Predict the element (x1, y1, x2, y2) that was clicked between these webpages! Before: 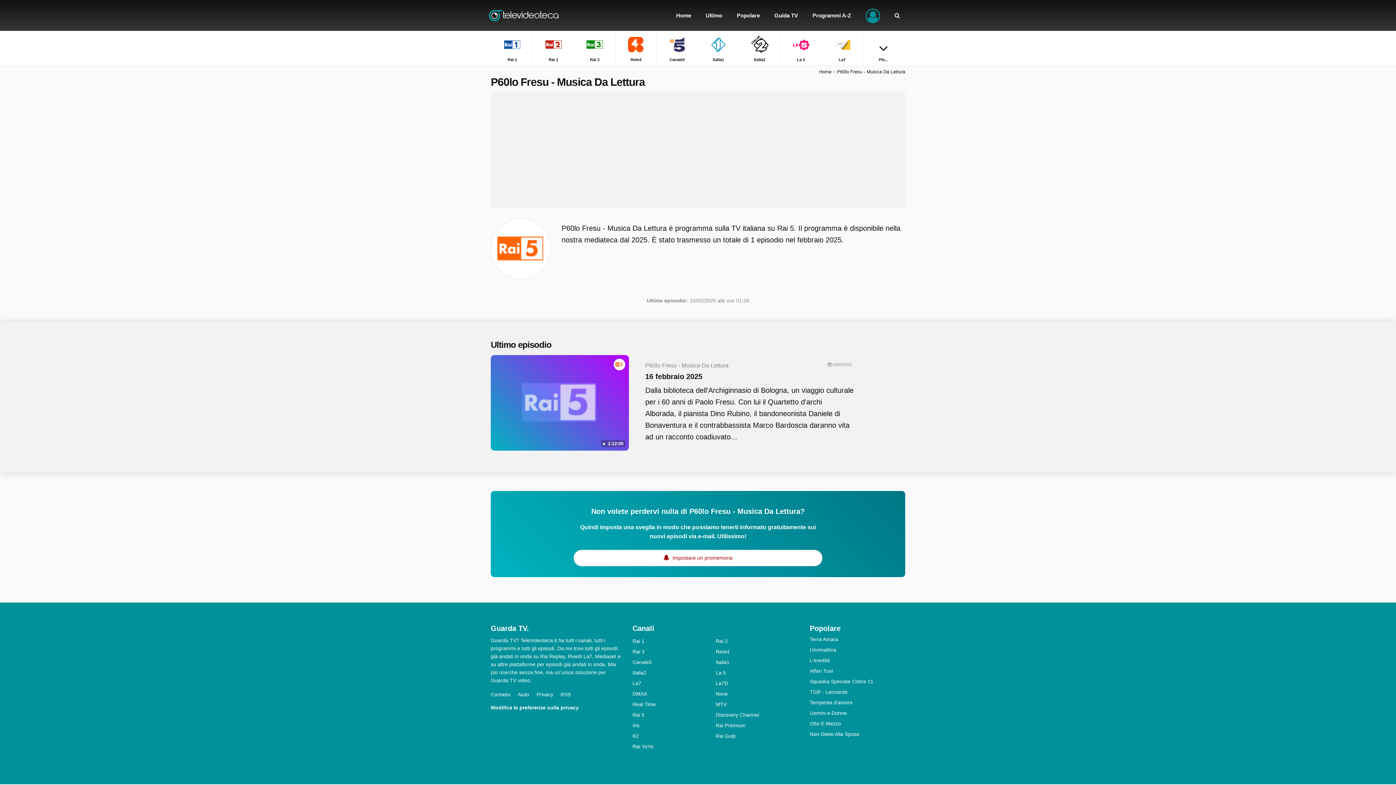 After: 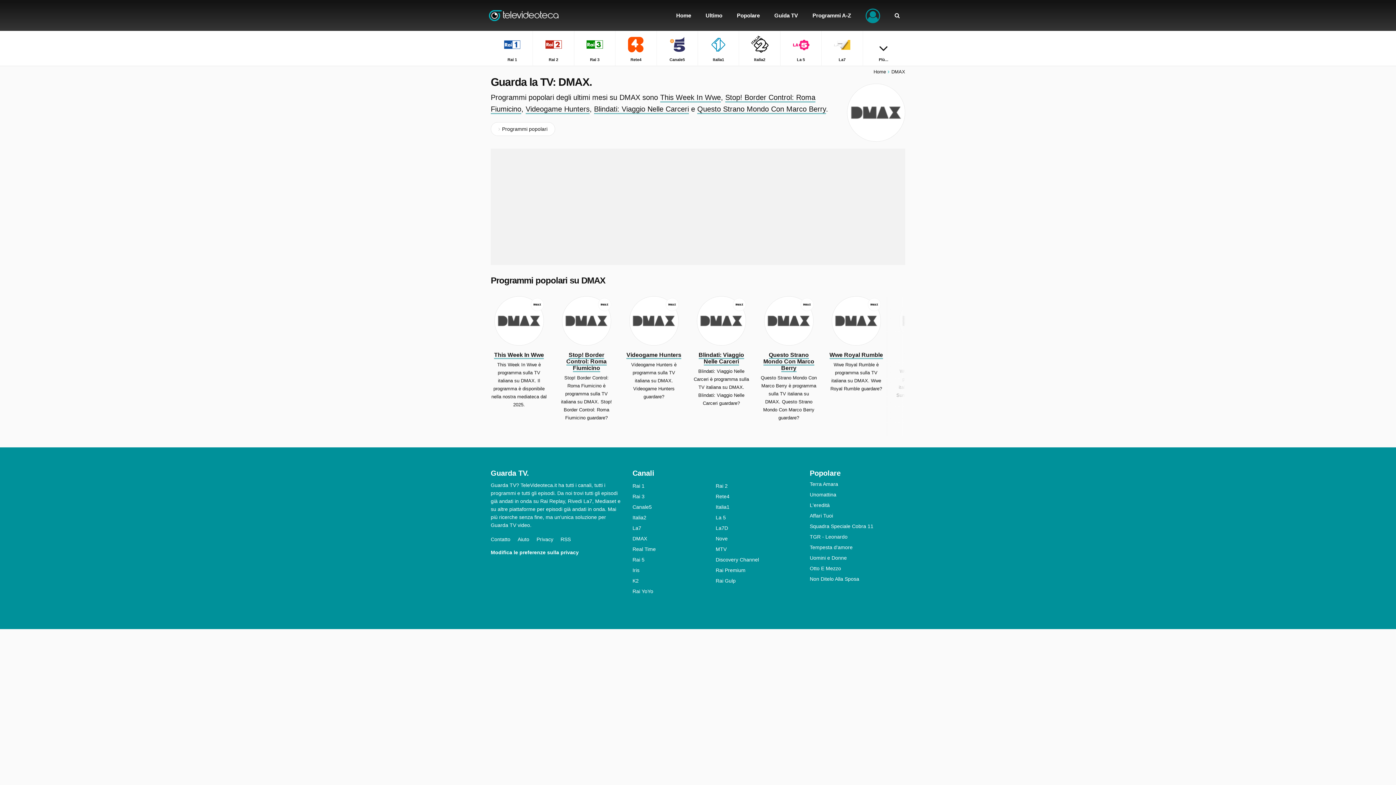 Action: label: DMAX bbox: (632, 691, 715, 696)